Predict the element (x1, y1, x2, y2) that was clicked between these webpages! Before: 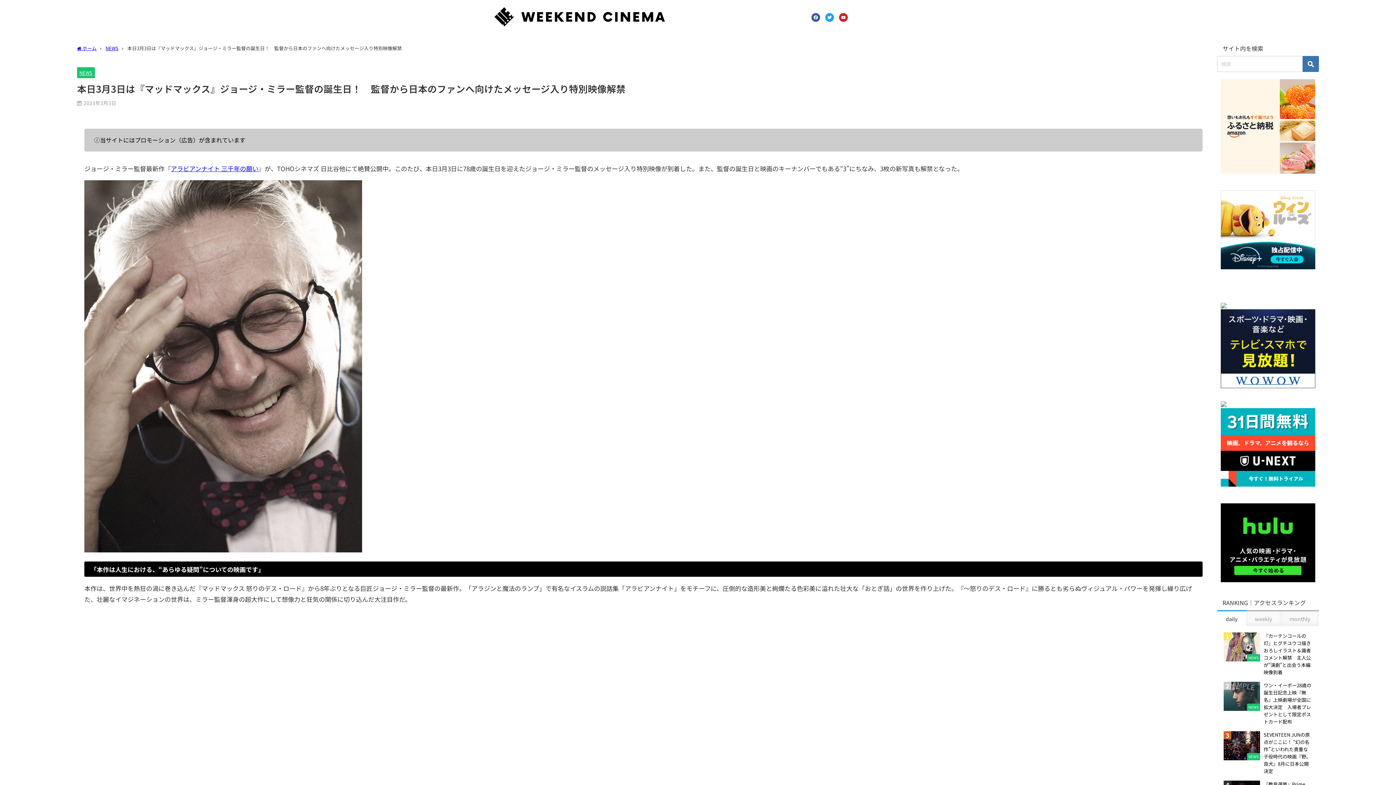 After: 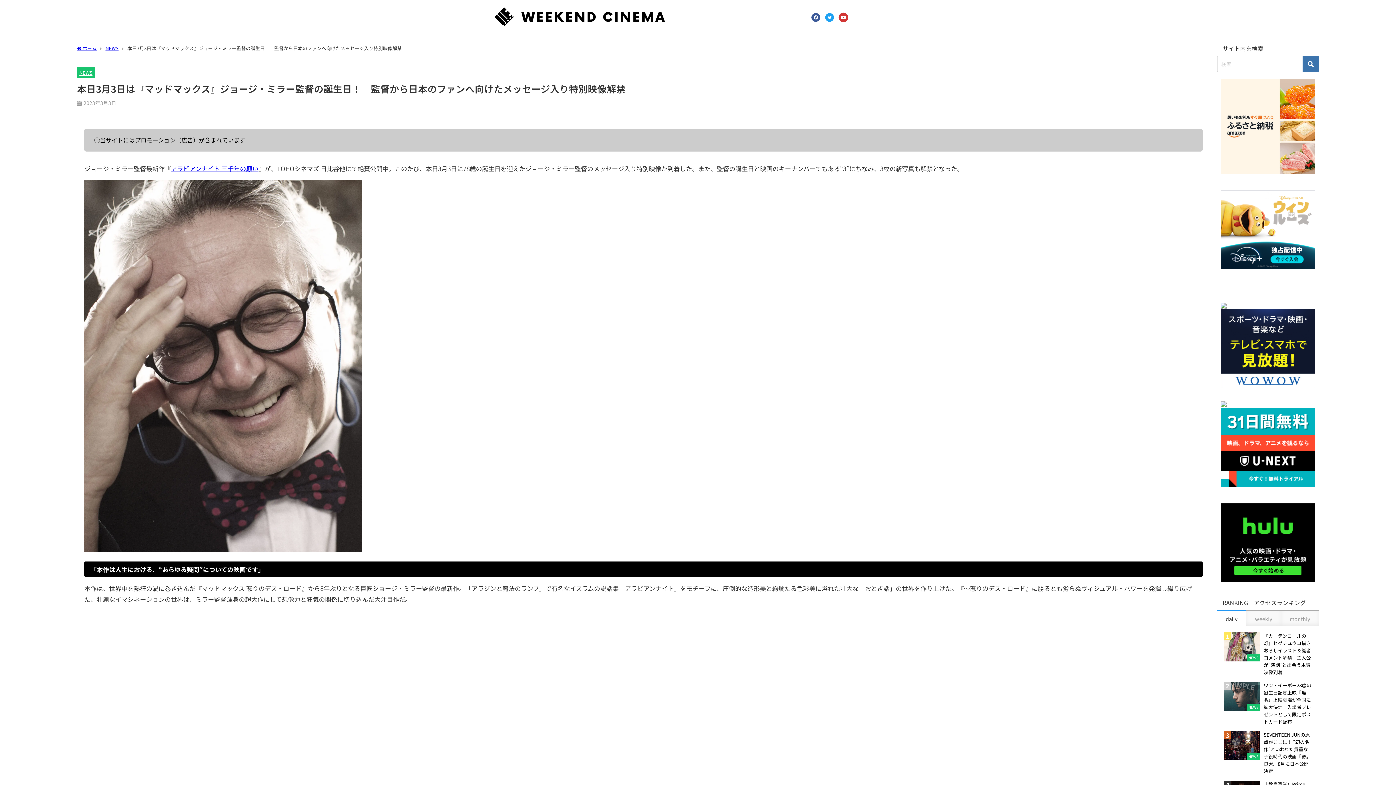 Action: bbox: (839, 13, 848, 21) label: Youtube